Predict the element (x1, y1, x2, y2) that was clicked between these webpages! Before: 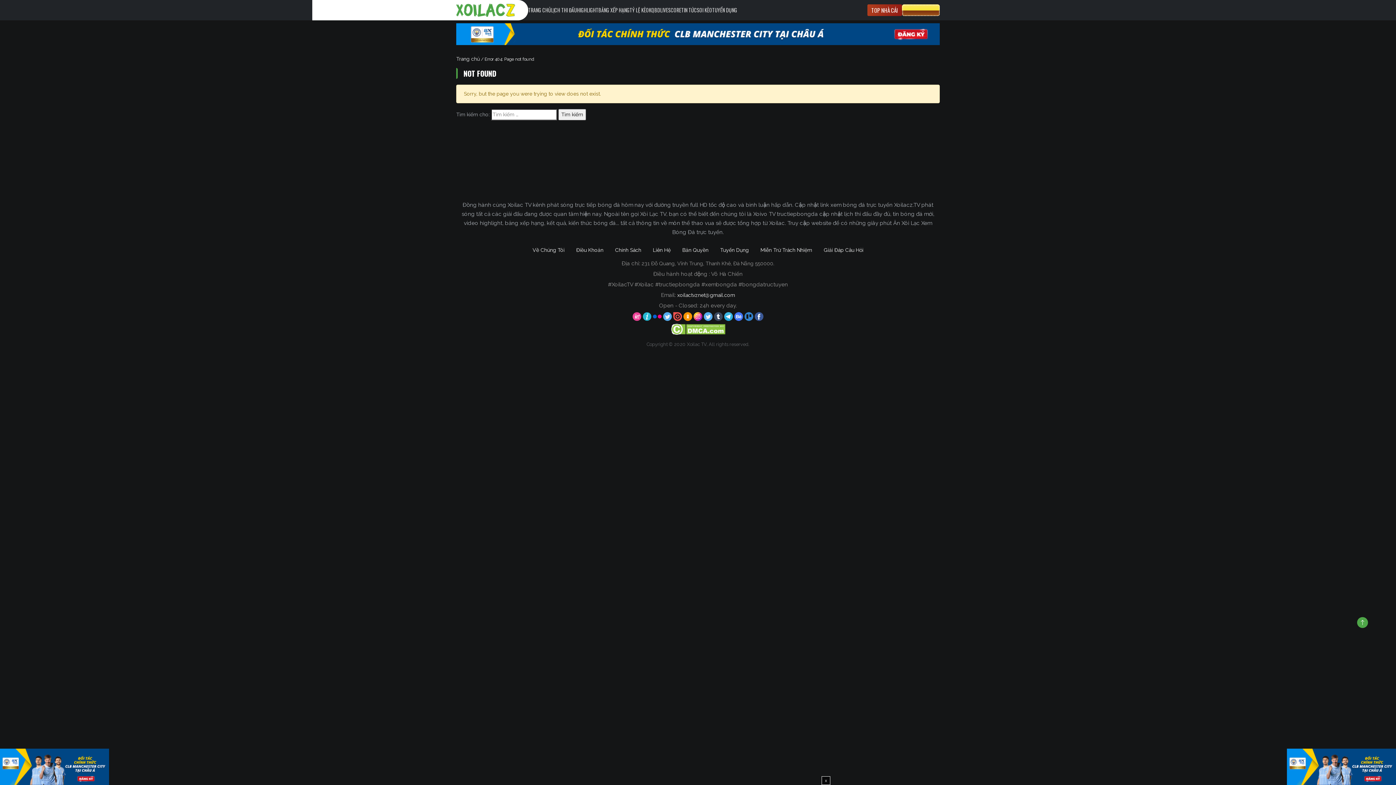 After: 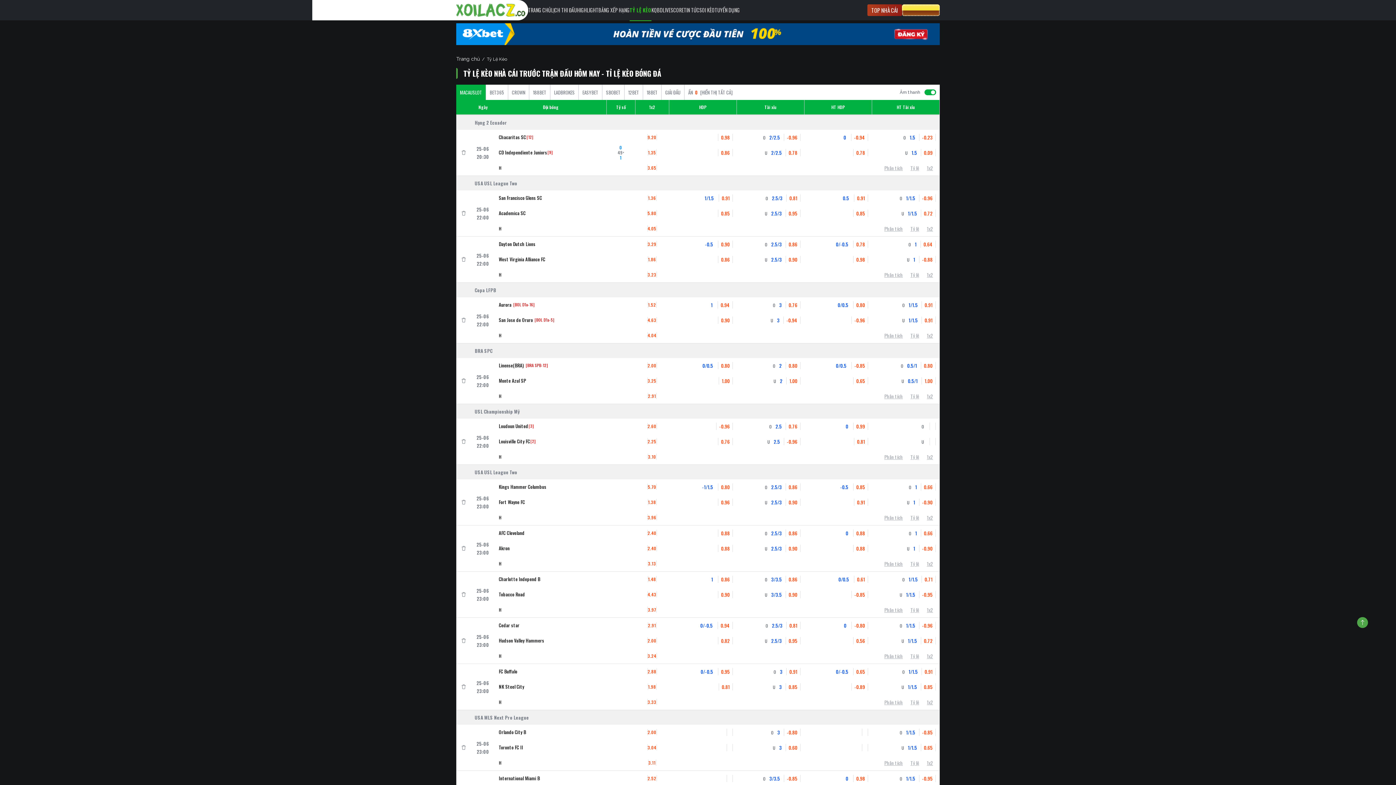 Action: bbox: (629, 0, 649, 20) label: TỶ LỆ KÈO